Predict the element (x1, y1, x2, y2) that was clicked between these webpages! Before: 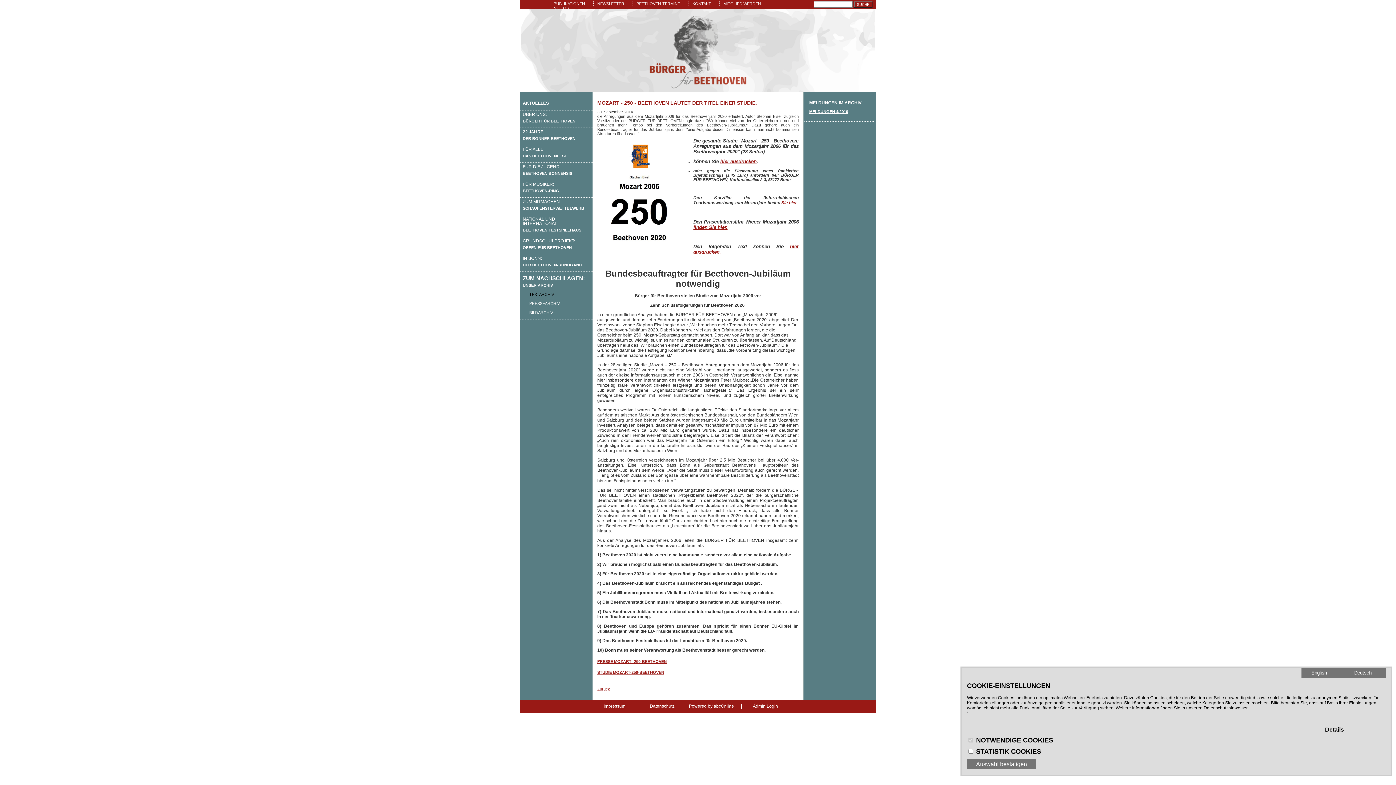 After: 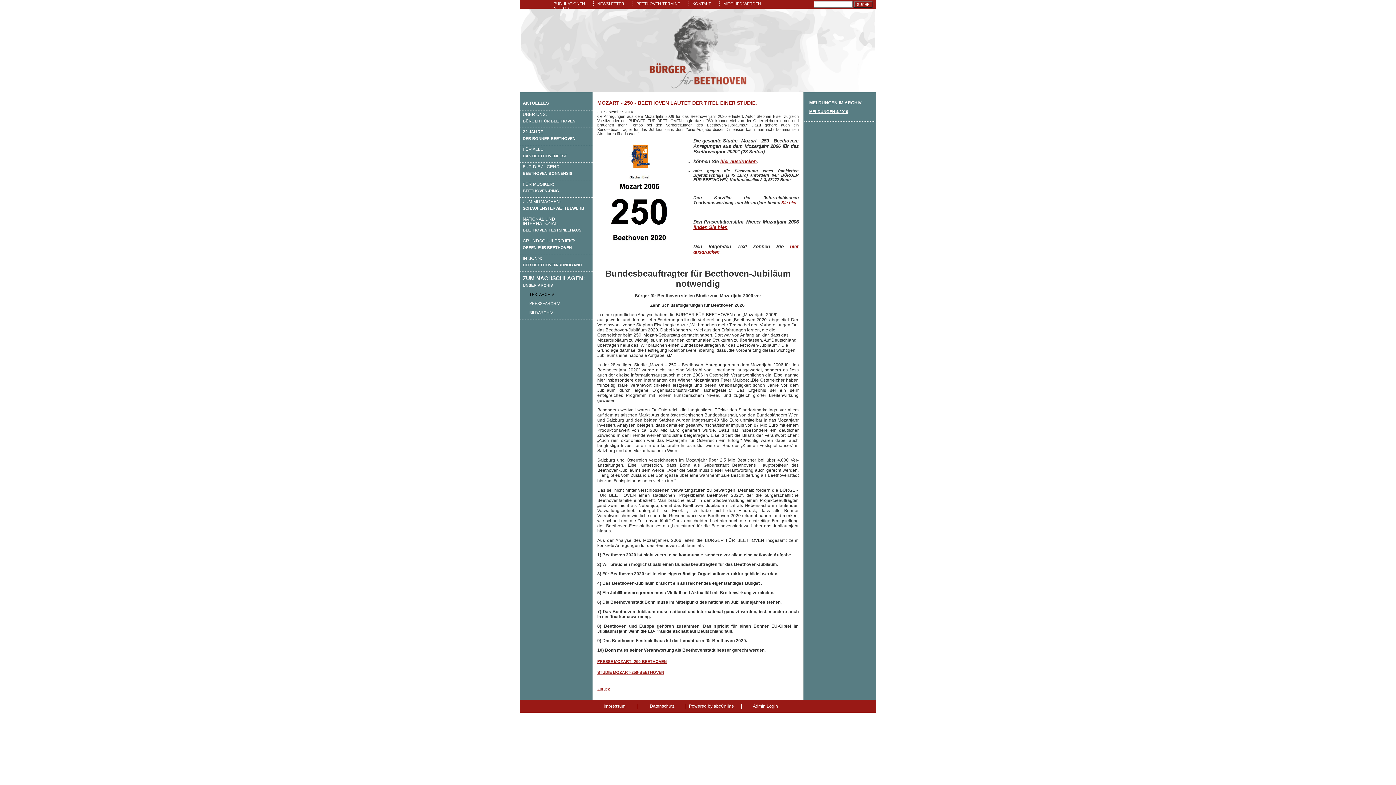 Action: label: Auswahl bestätigen bbox: (967, 759, 1036, 769)